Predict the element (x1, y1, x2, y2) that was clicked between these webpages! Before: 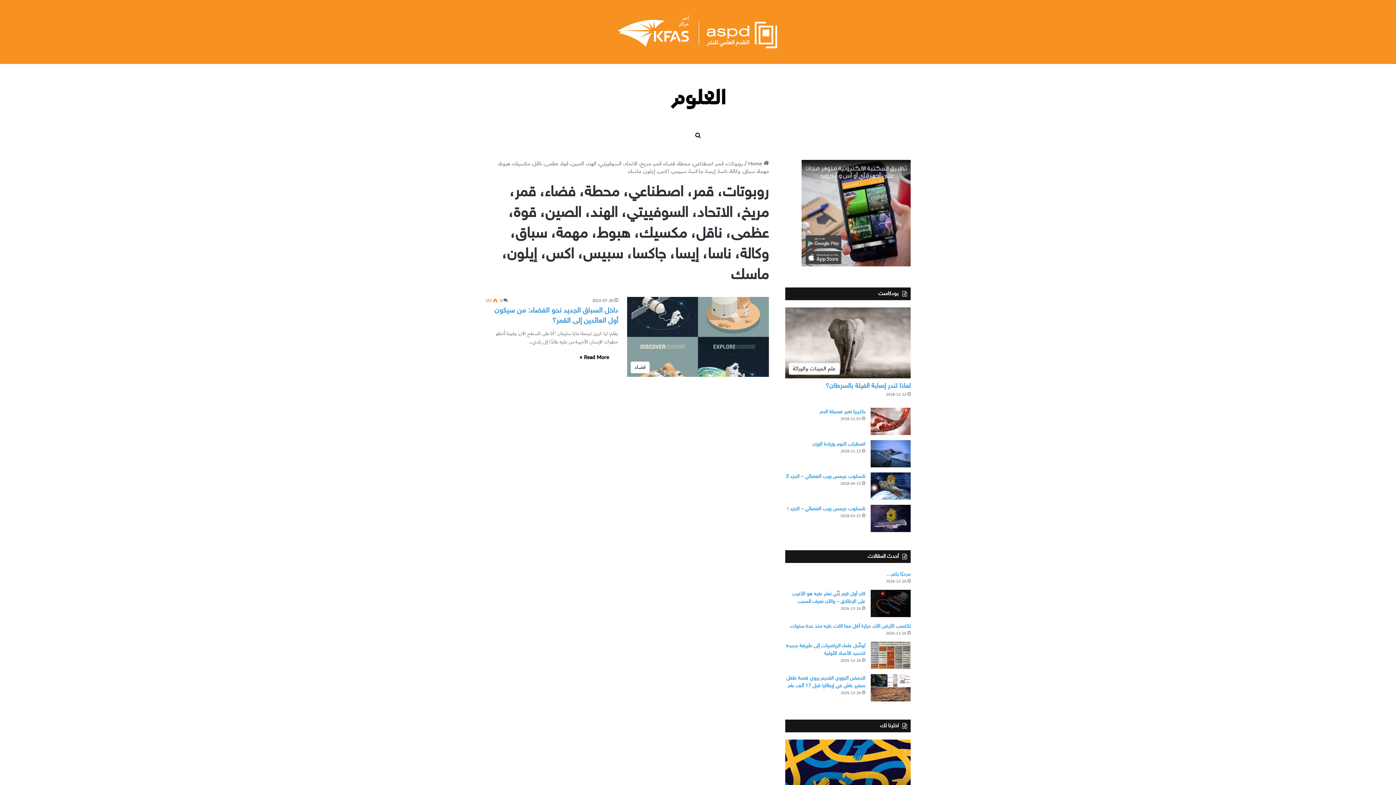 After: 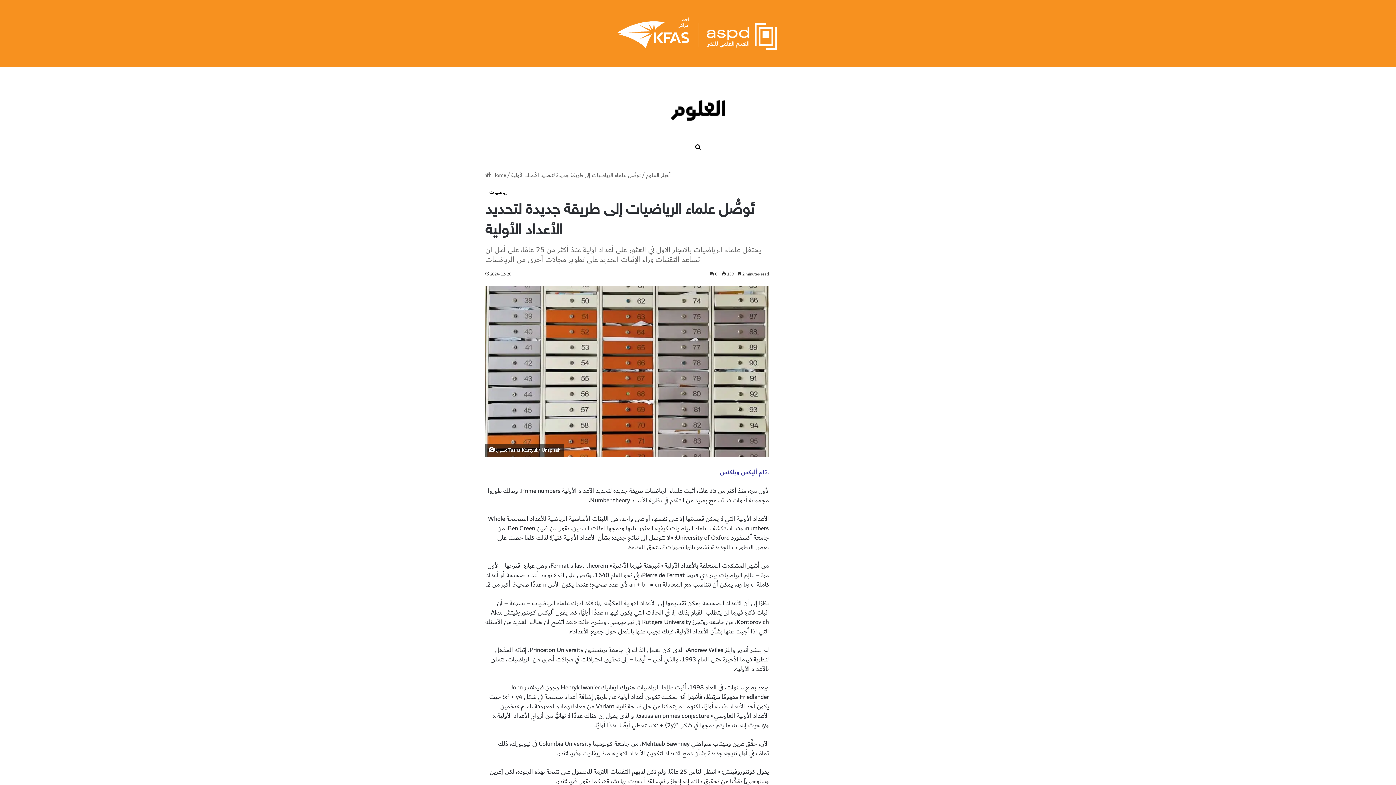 Action: bbox: (870, 642, 910, 669) label: تَوصُّل علماء الرياضيات إلى طريقة جديدة لتحديد الأعداد الأولية